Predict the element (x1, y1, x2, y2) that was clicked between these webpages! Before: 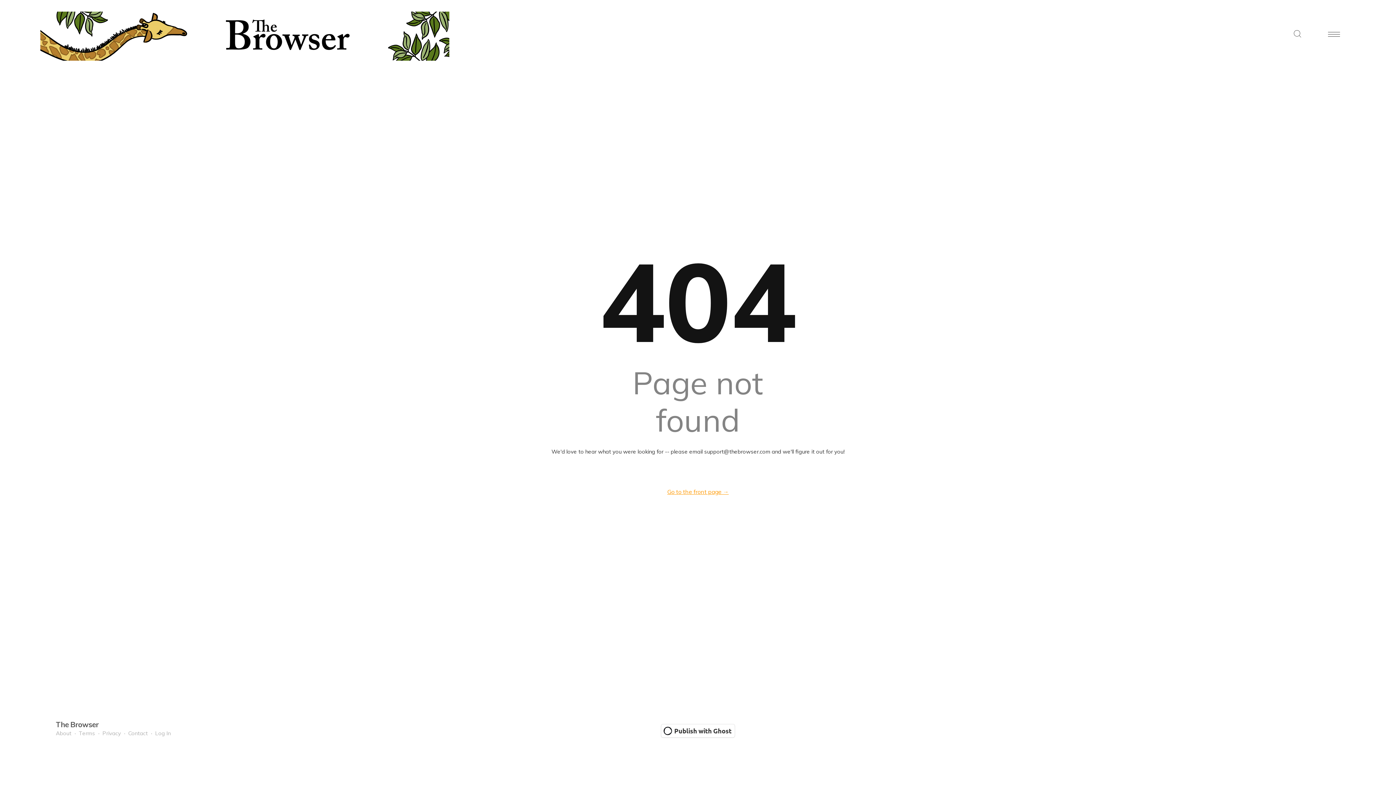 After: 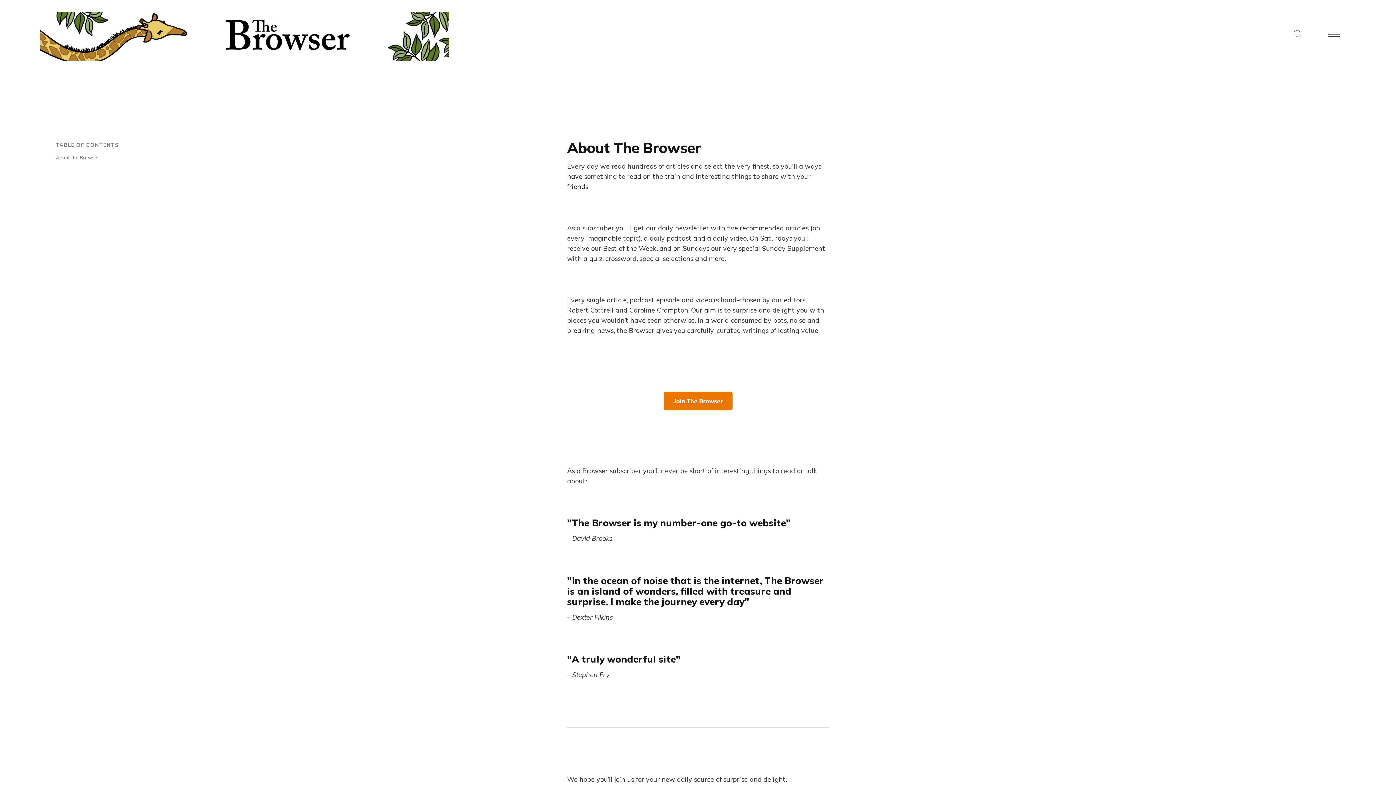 Action: bbox: (55, 730, 71, 737) label: About